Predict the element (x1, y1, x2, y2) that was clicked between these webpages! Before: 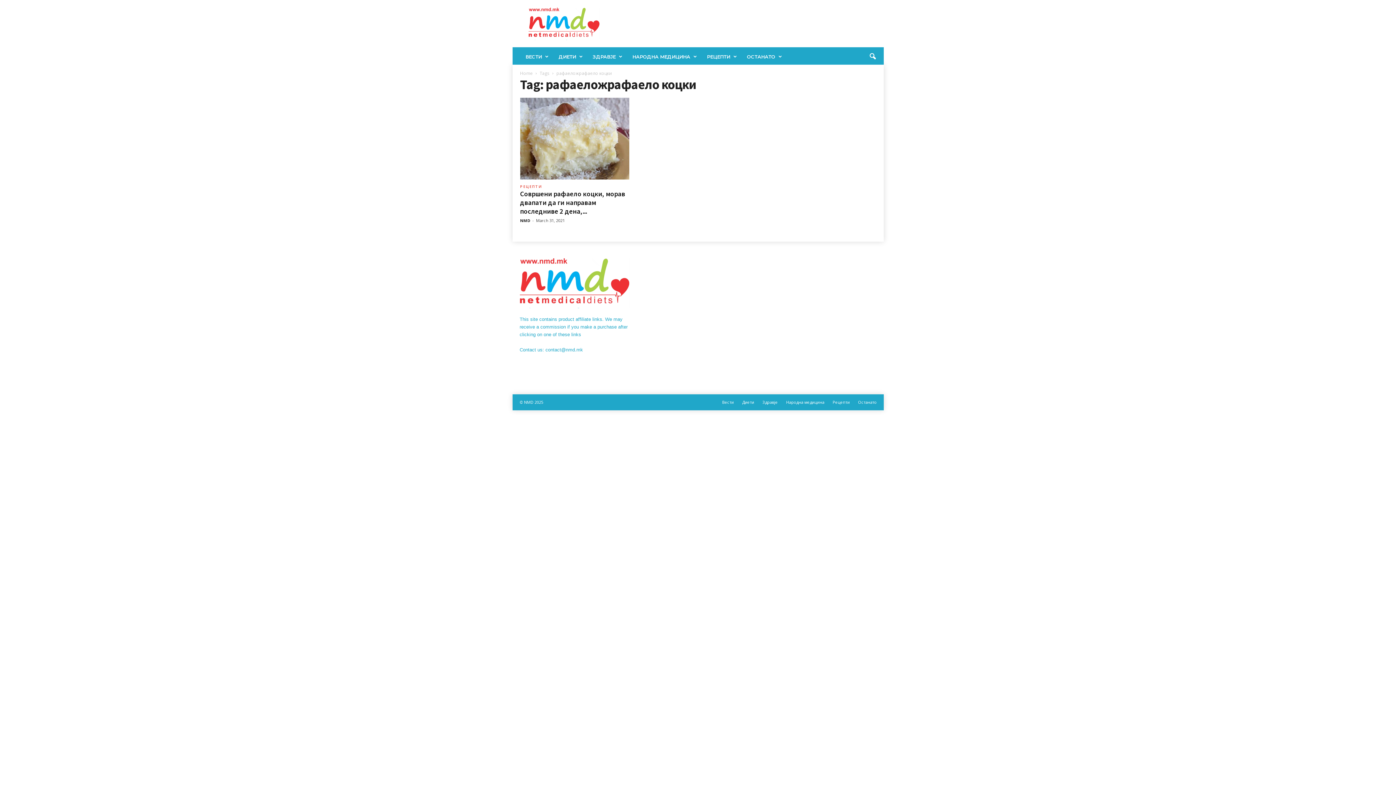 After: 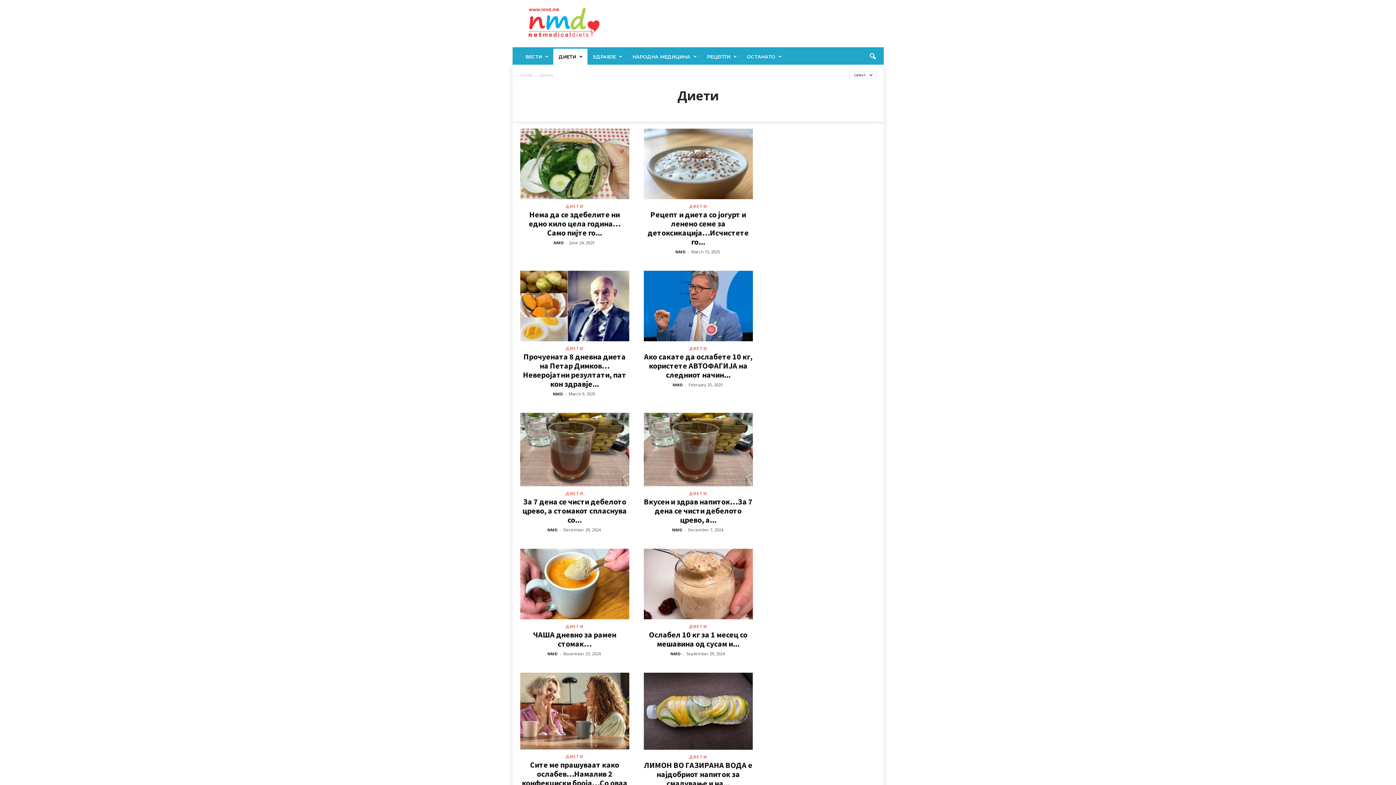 Action: bbox: (738, 375, 758, 381) label: Диети